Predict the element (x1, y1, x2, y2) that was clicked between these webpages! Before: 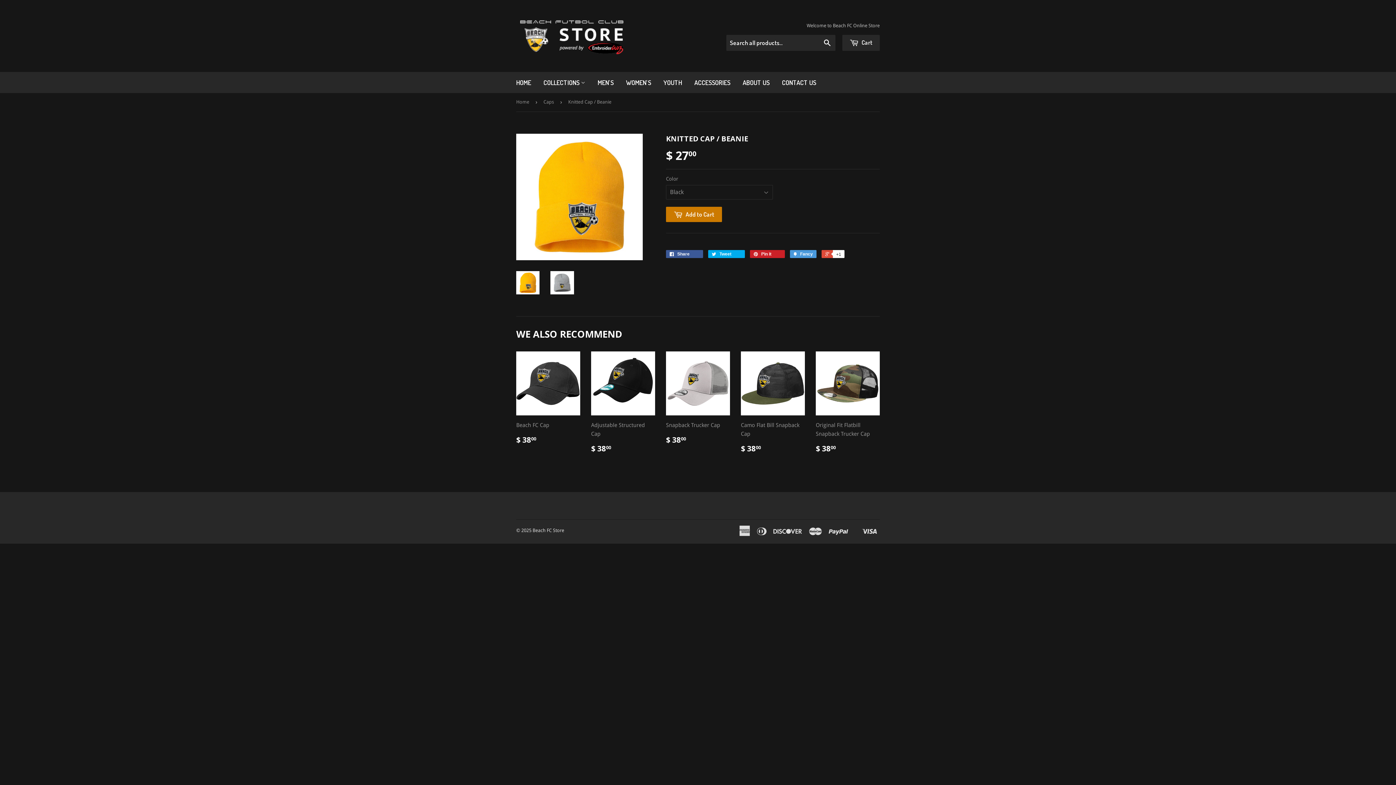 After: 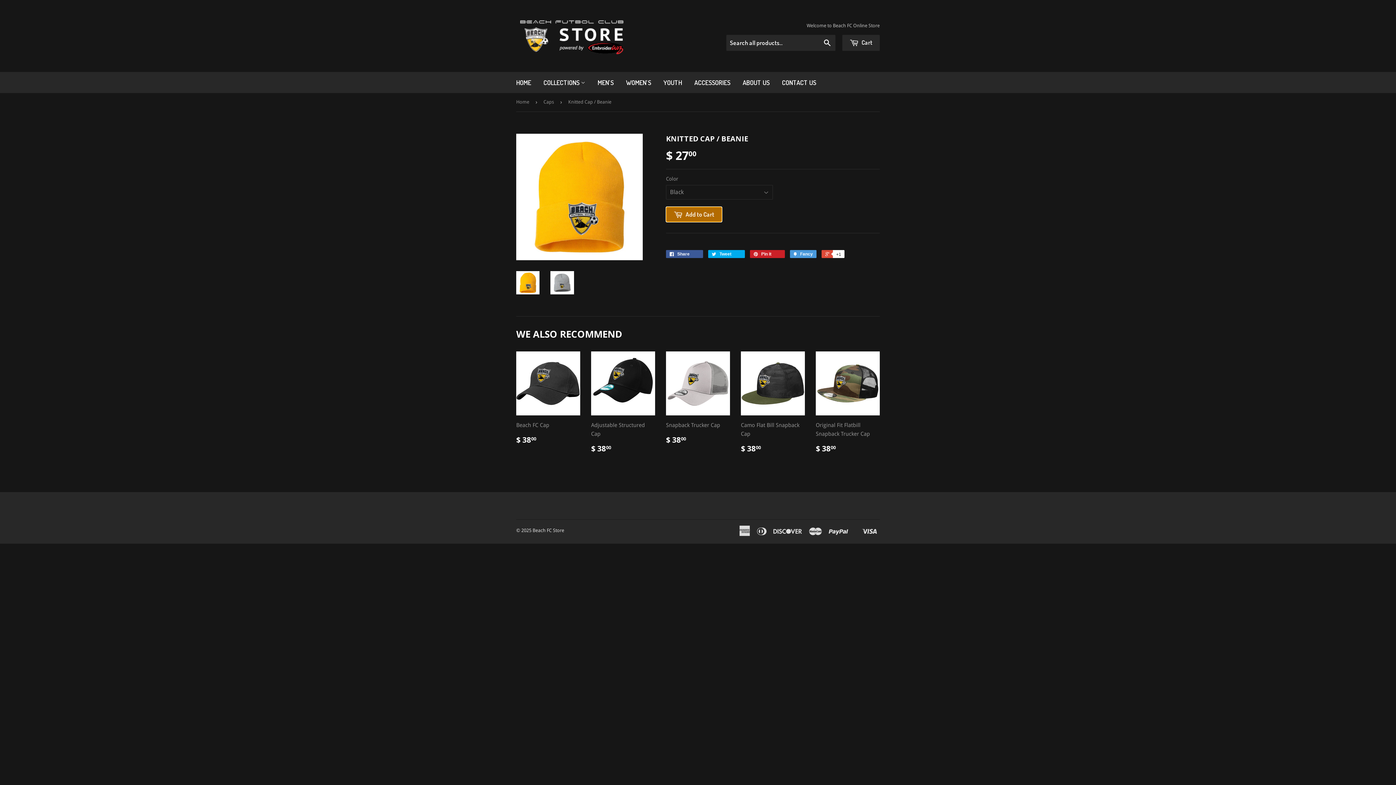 Action: label:  Add to Cart bbox: (666, 206, 722, 222)